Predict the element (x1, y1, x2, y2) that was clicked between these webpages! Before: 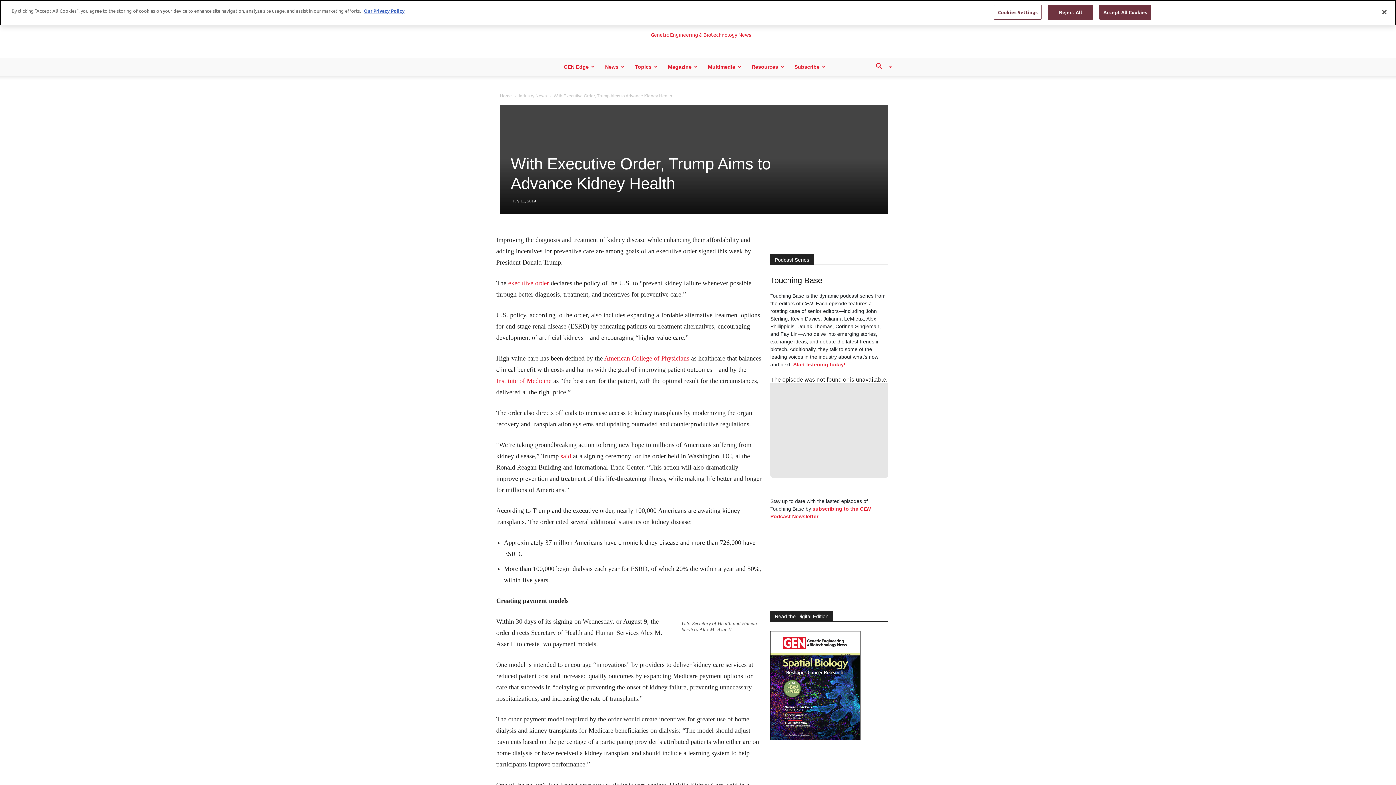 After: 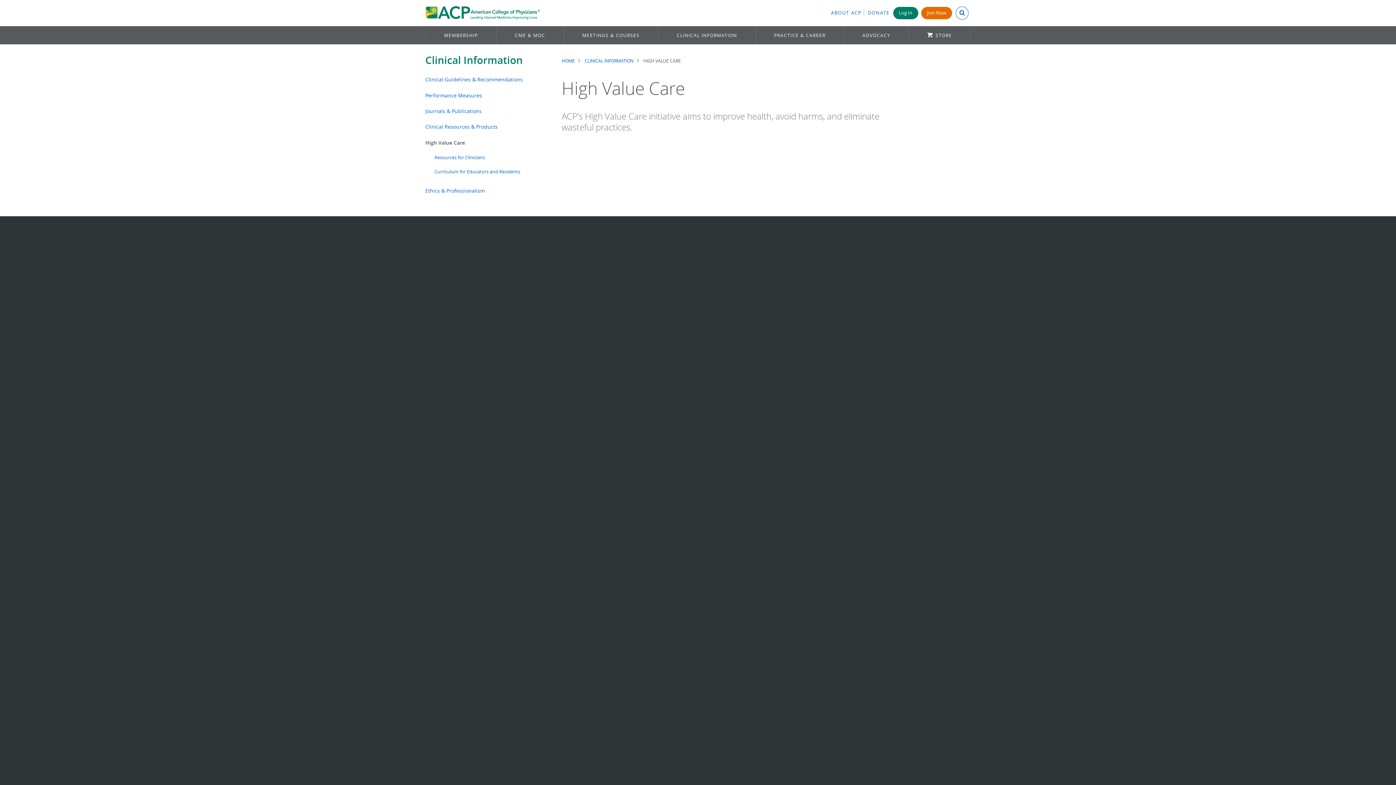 Action: label: American College of Physicians bbox: (604, 355, 689, 362)